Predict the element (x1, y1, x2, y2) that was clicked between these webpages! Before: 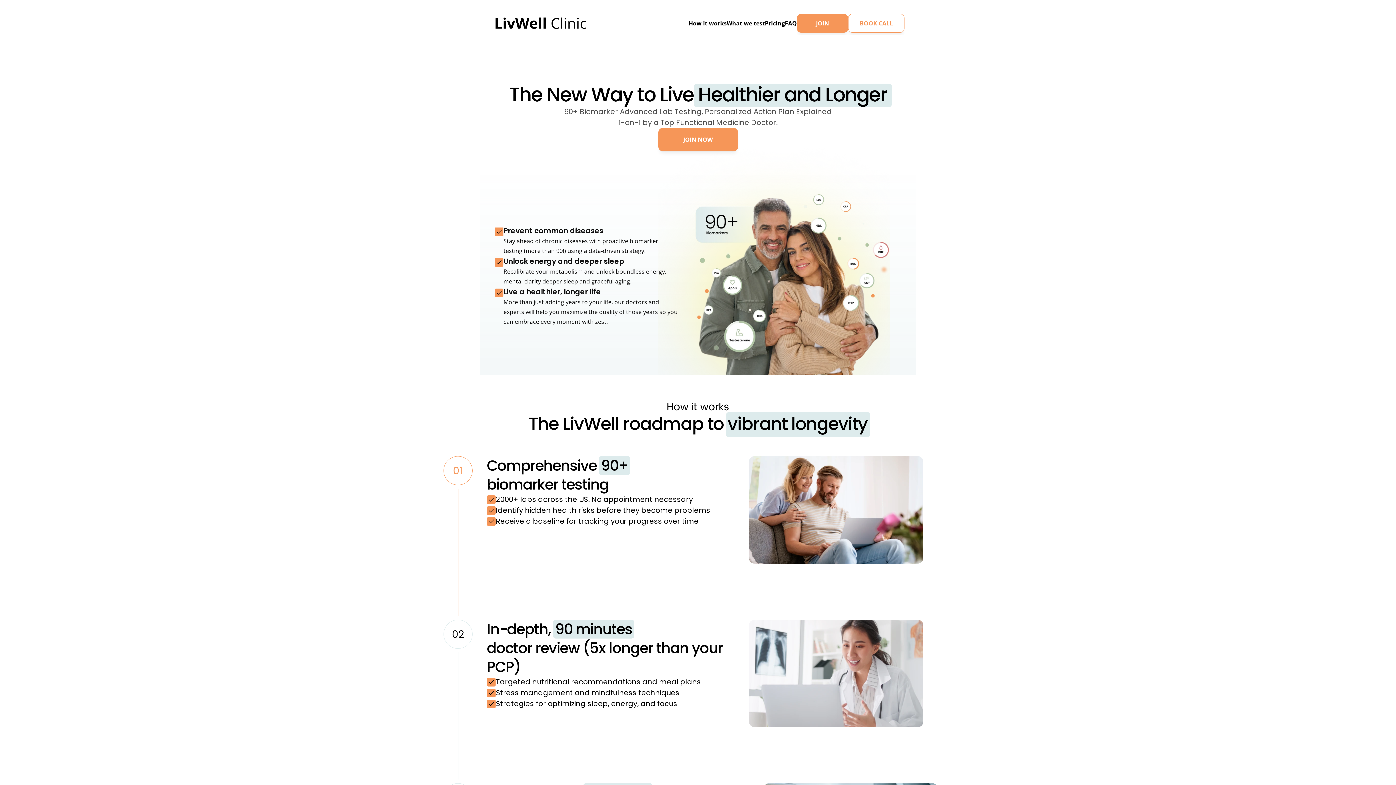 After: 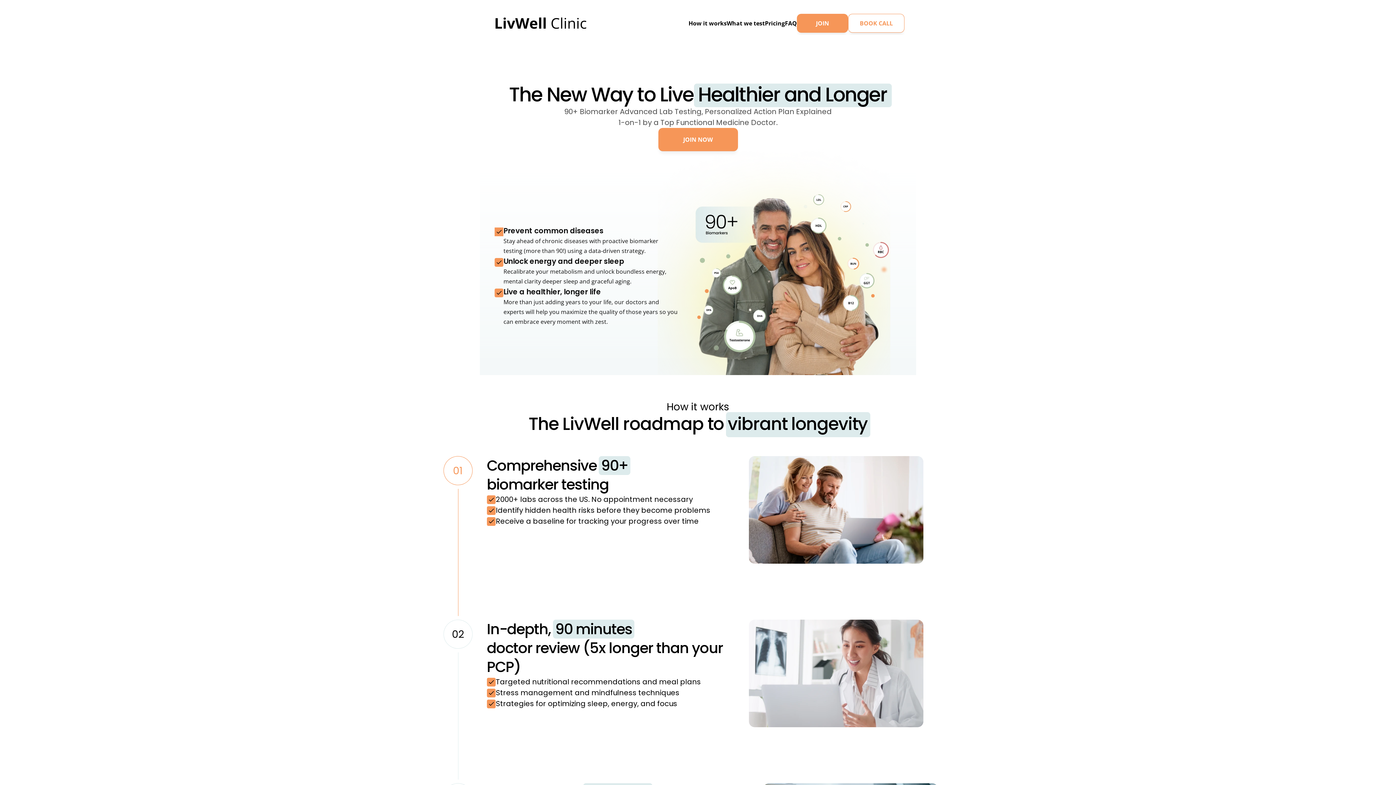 Action: bbox: (495, 17, 586, 29)